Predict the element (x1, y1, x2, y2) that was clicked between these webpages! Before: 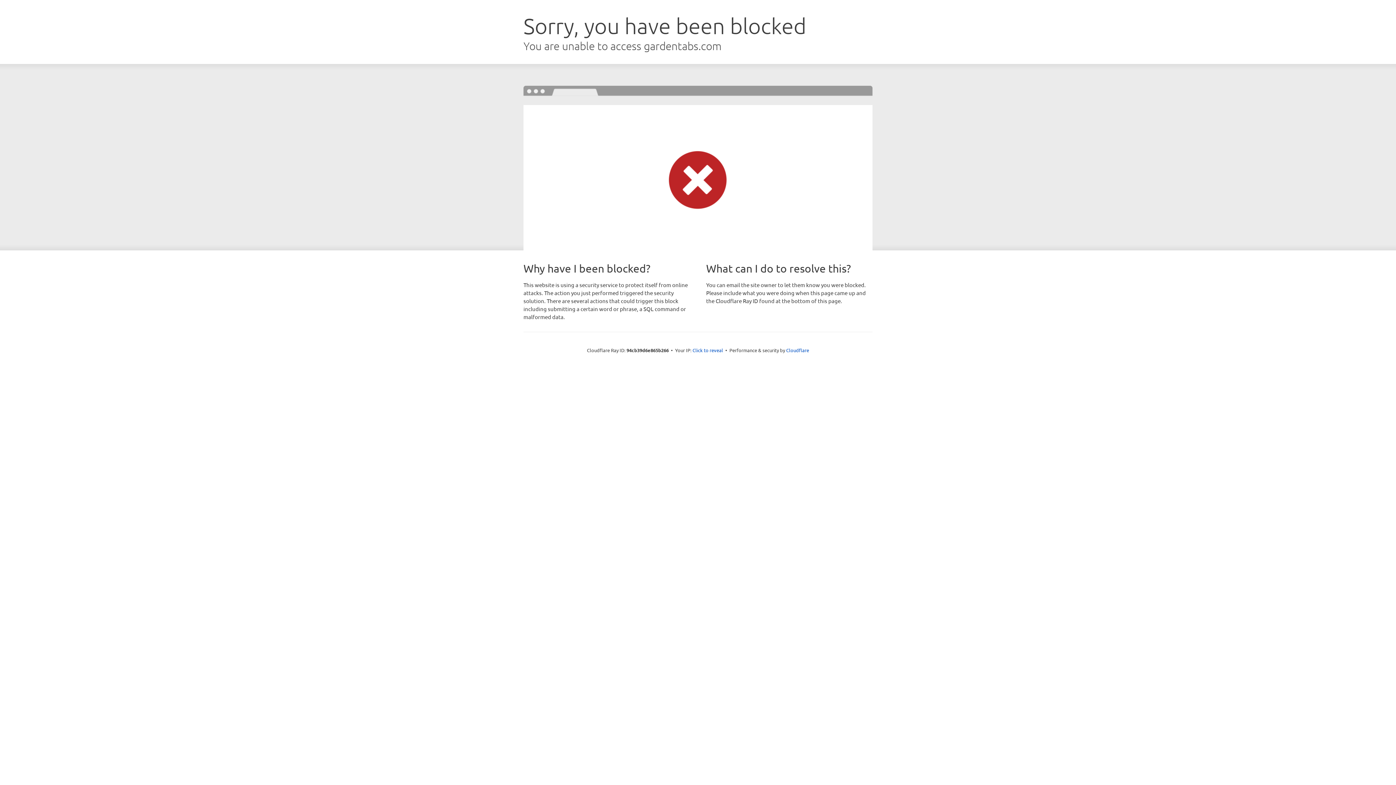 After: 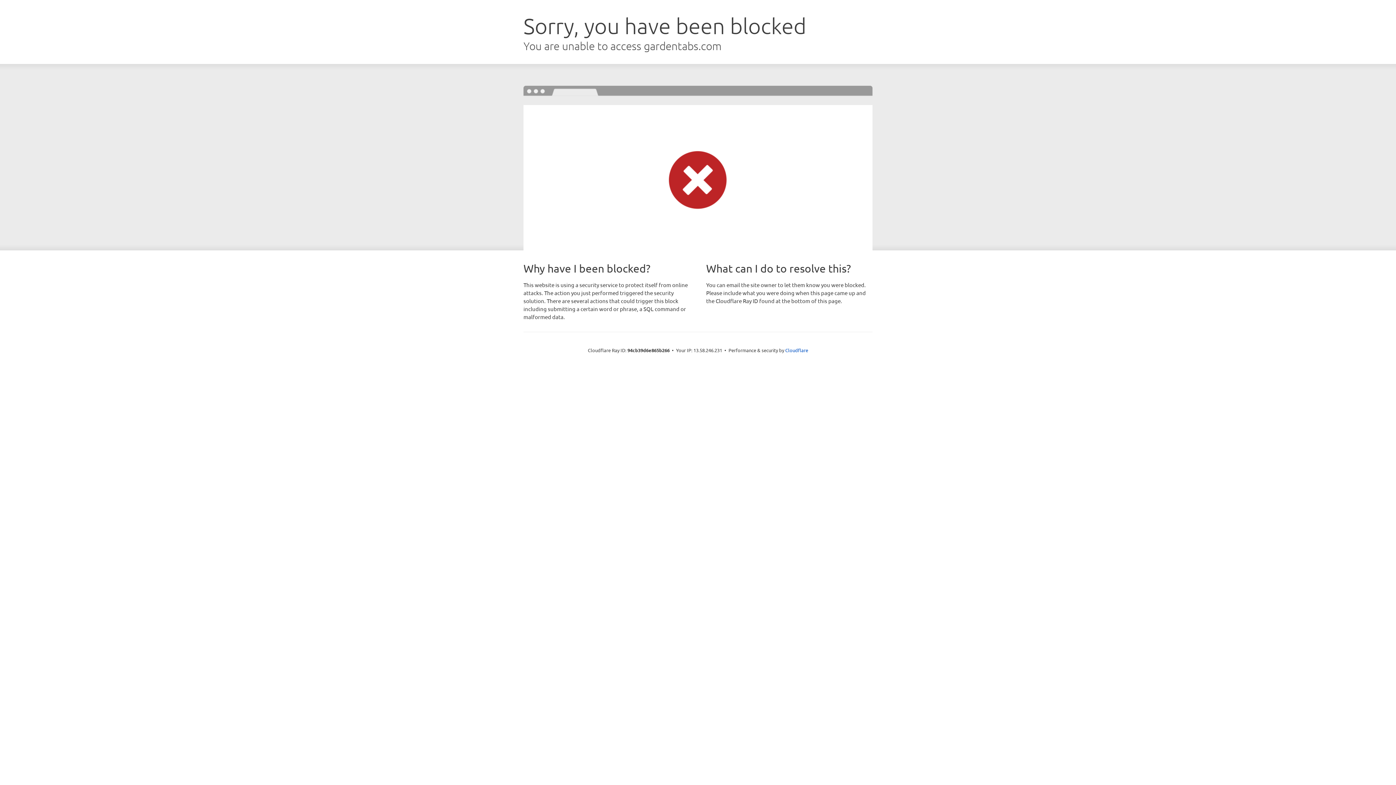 Action: label: Click to reveal bbox: (692, 346, 723, 353)